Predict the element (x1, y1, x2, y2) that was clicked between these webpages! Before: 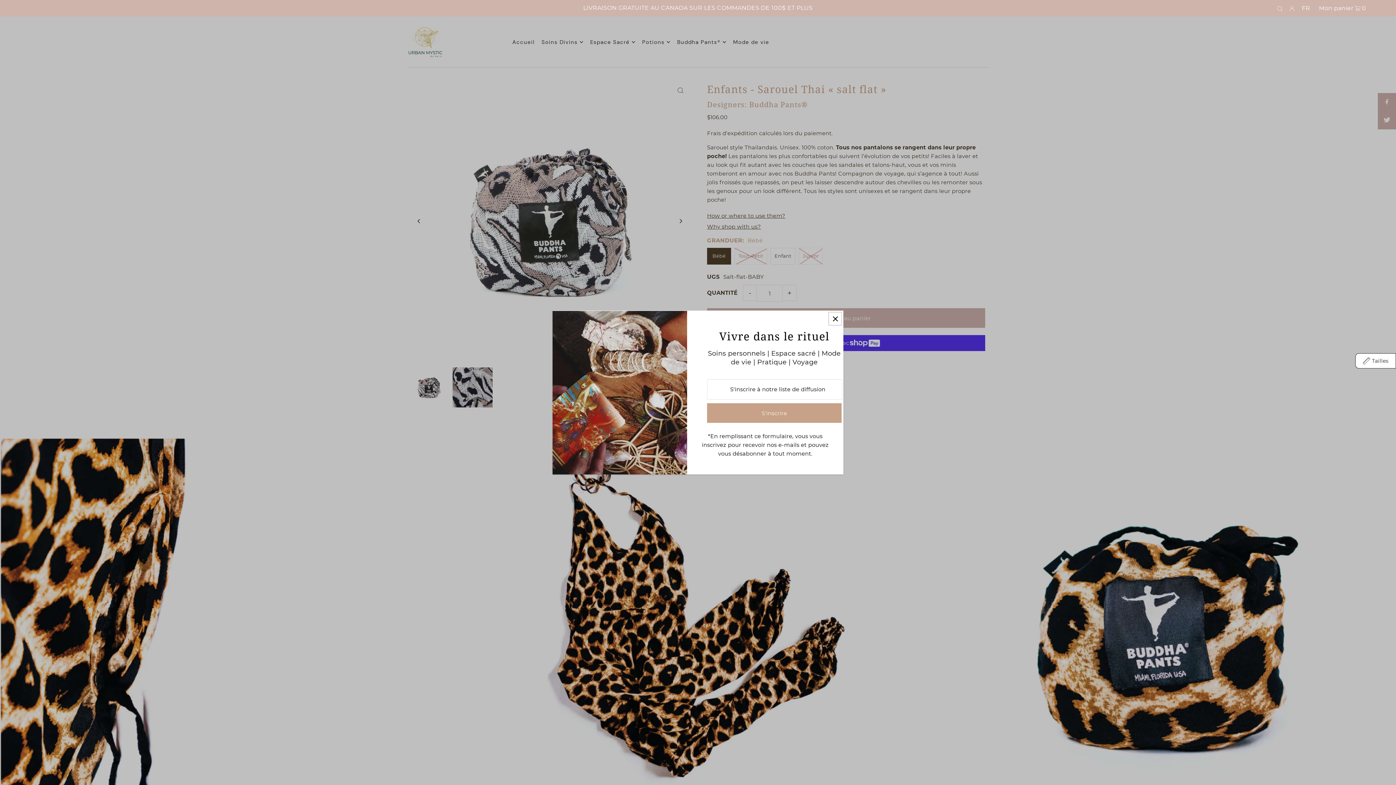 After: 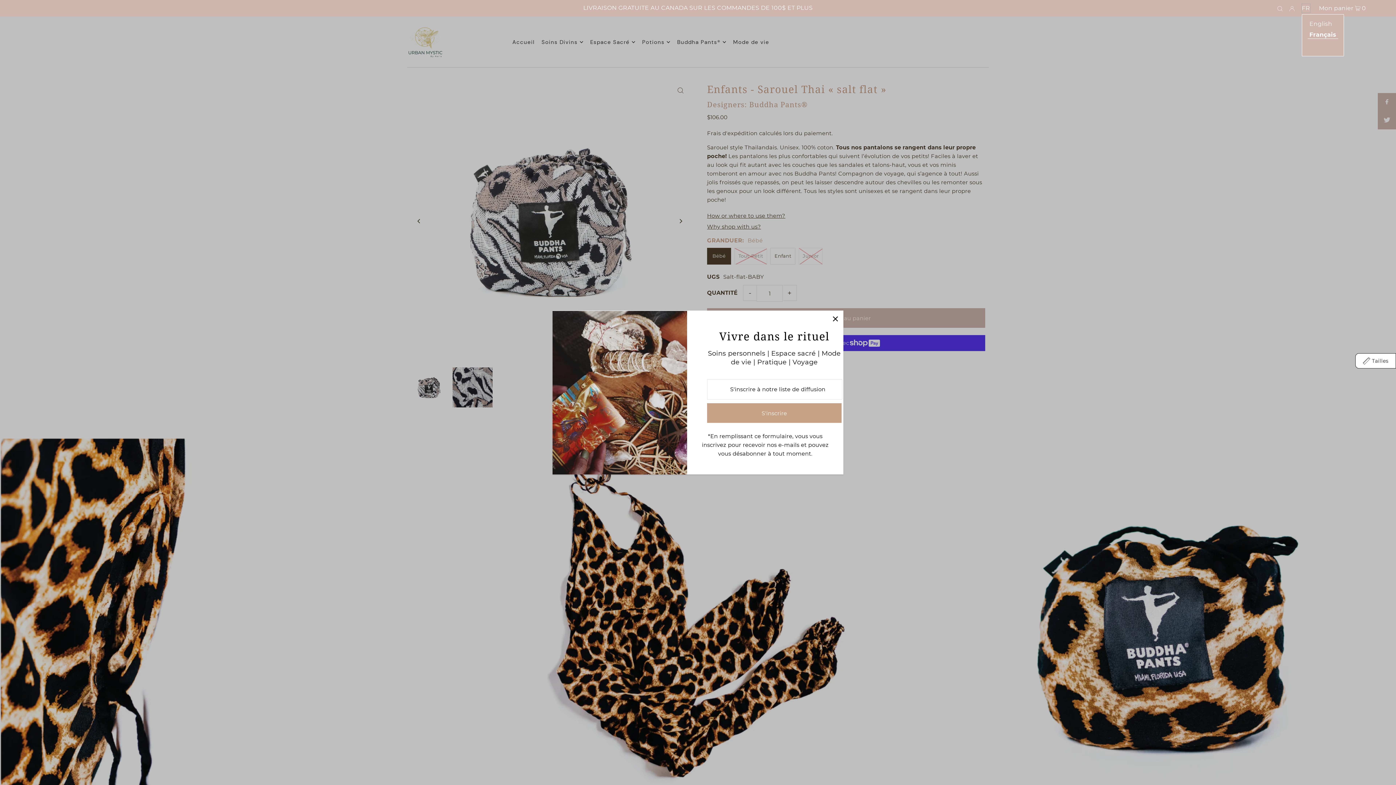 Action: bbox: (1302, 4, 1310, 12) label: FR